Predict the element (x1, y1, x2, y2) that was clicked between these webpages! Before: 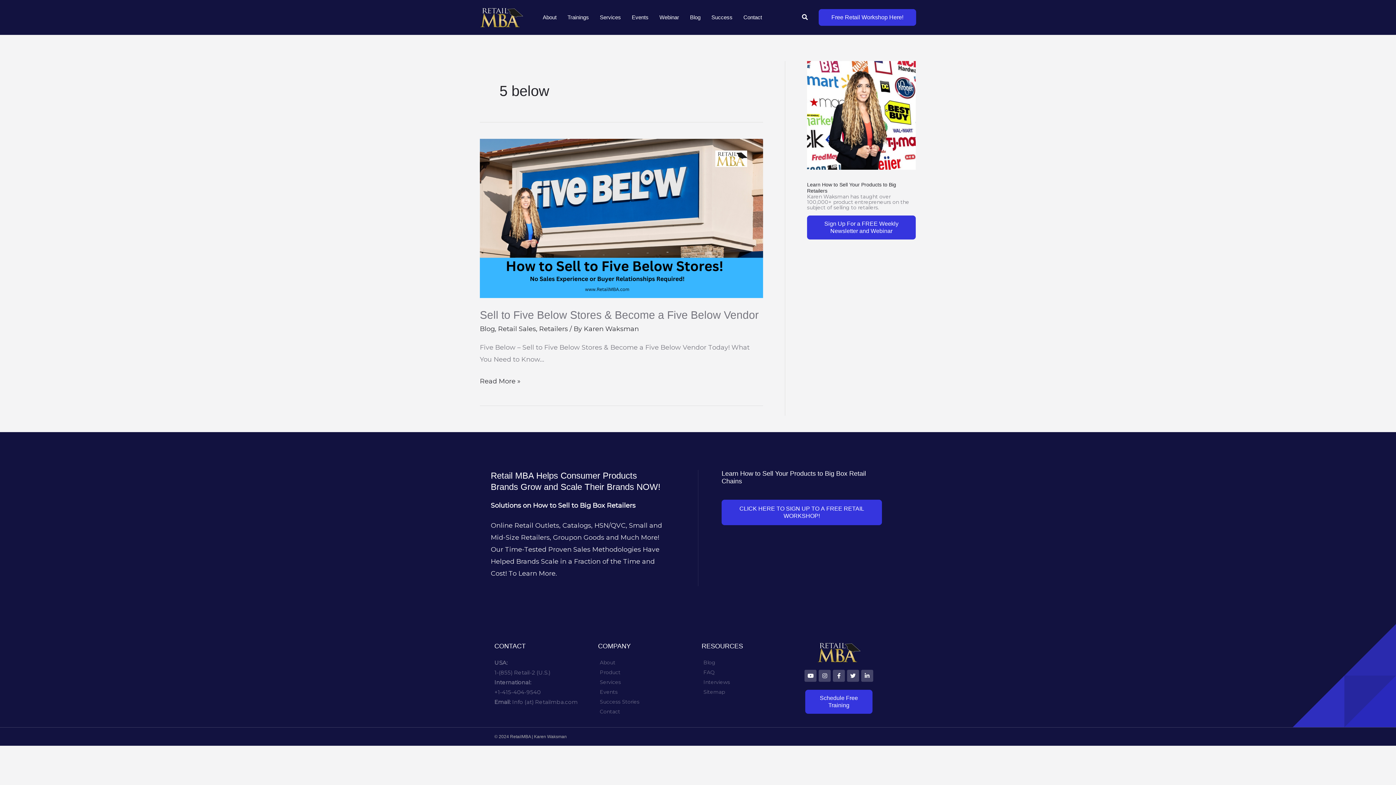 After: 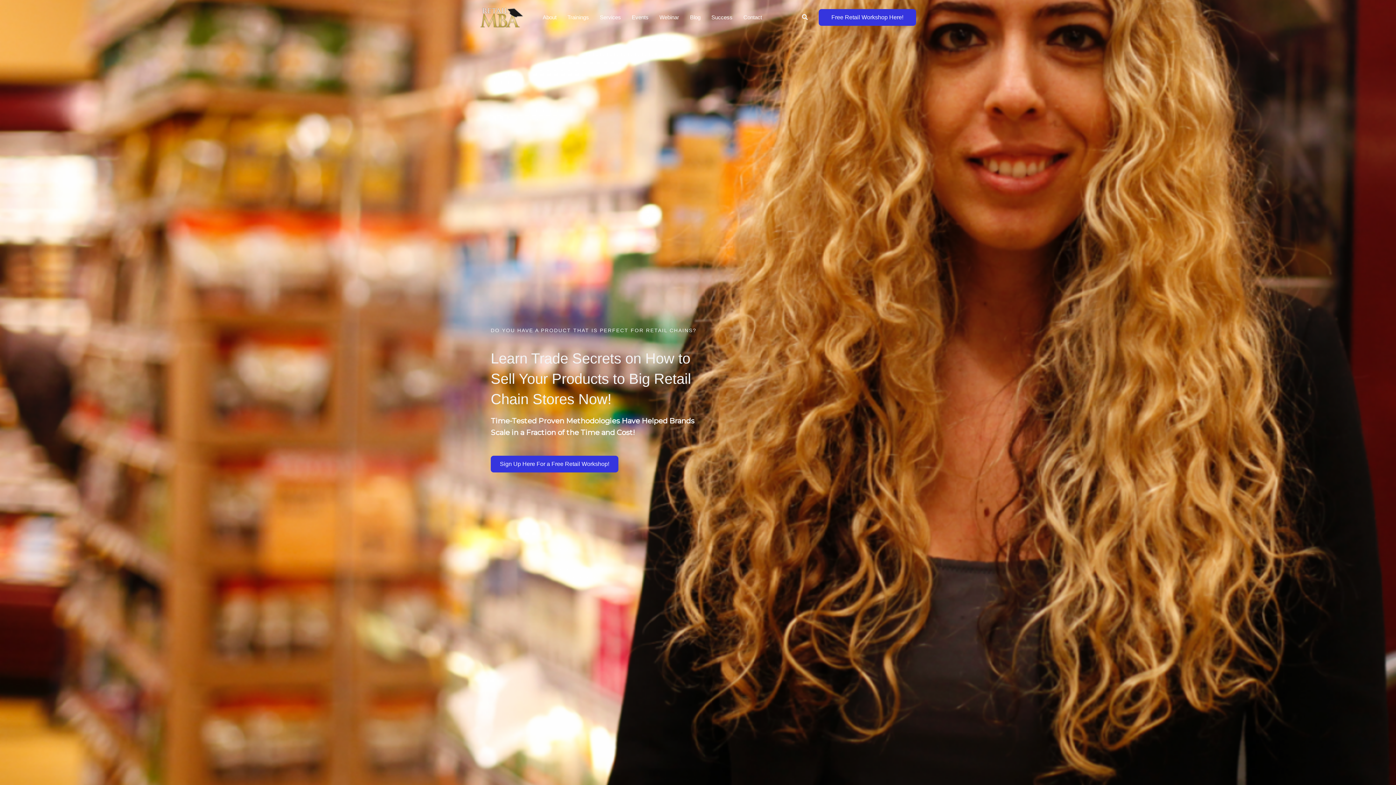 Action: bbox: (480, 12, 523, 20)